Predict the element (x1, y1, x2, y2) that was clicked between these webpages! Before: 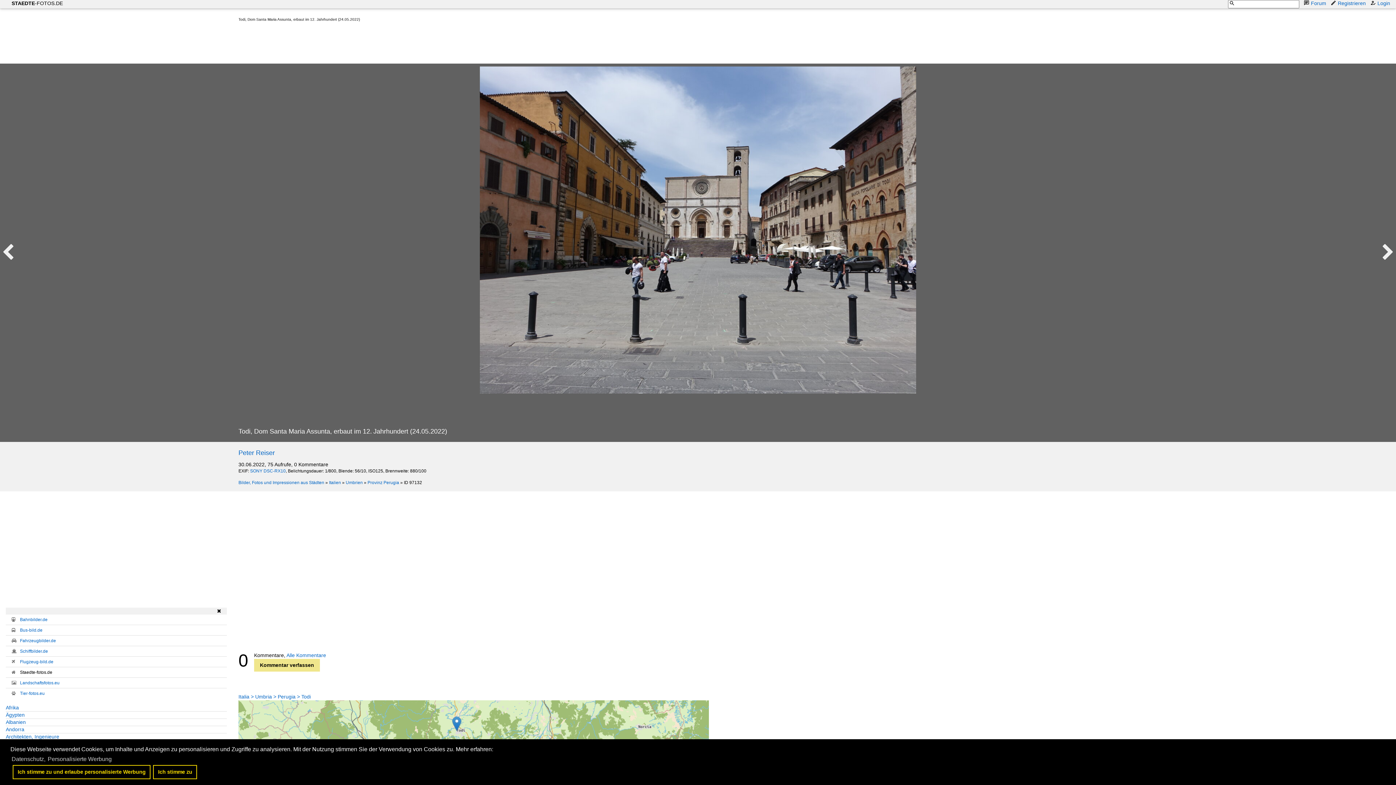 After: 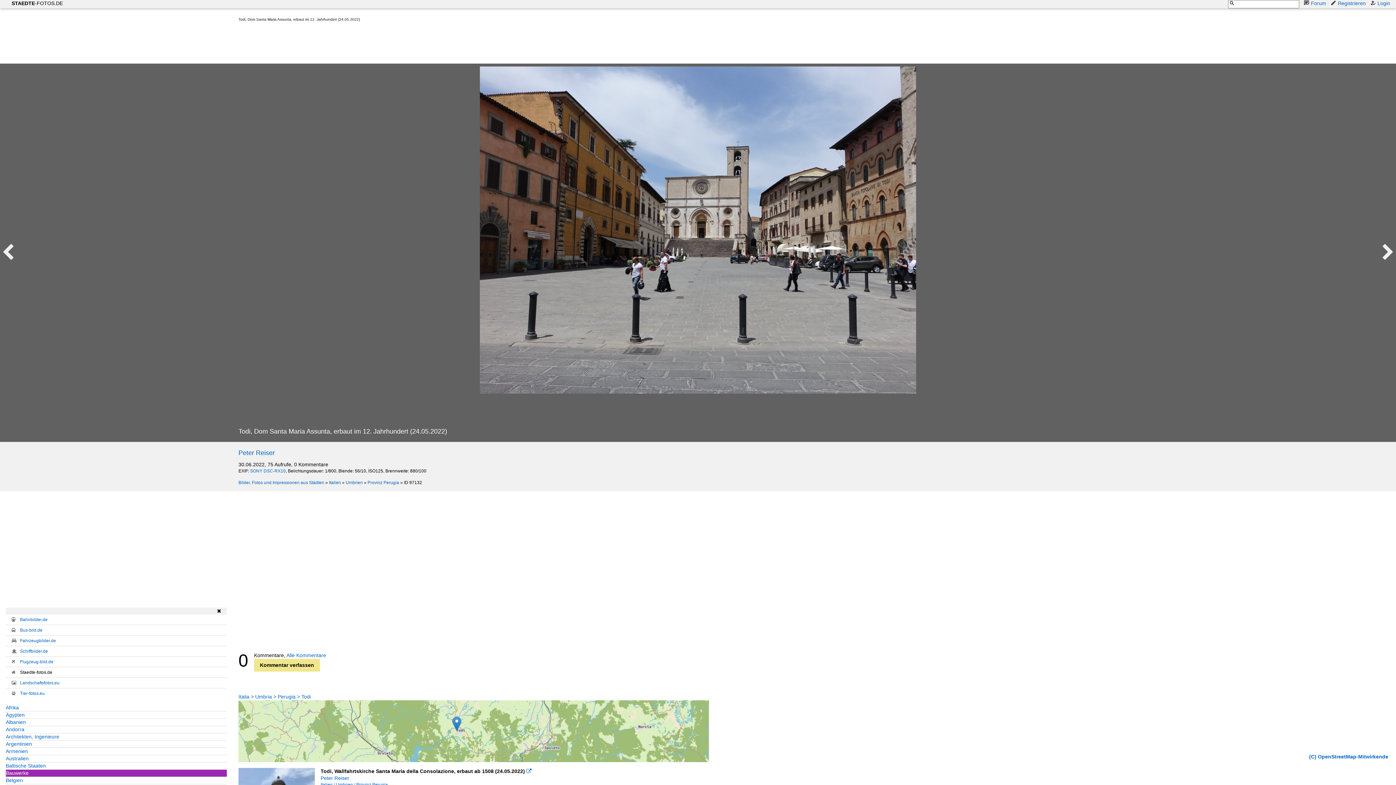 Action: bbox: (153, 765, 197, 779) label: dismiss cookie message